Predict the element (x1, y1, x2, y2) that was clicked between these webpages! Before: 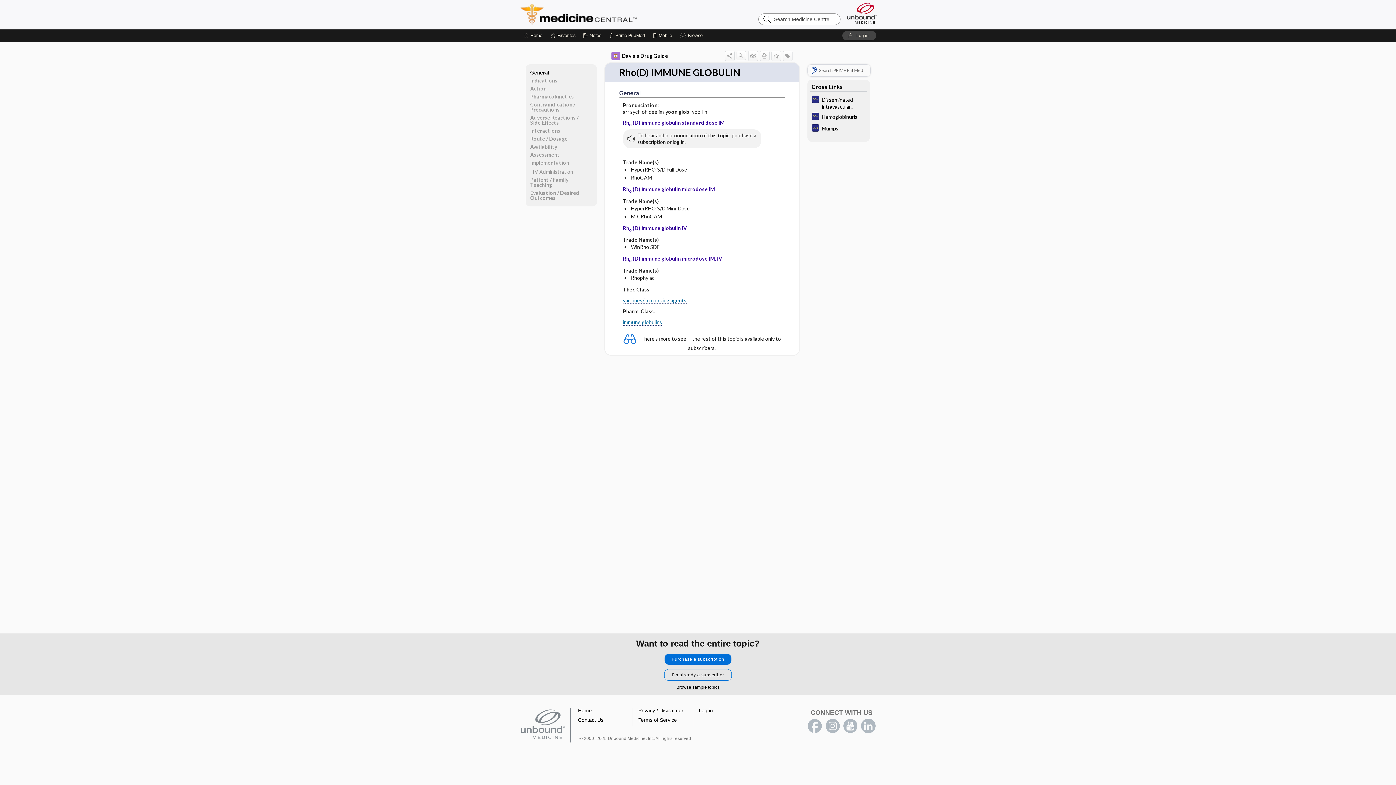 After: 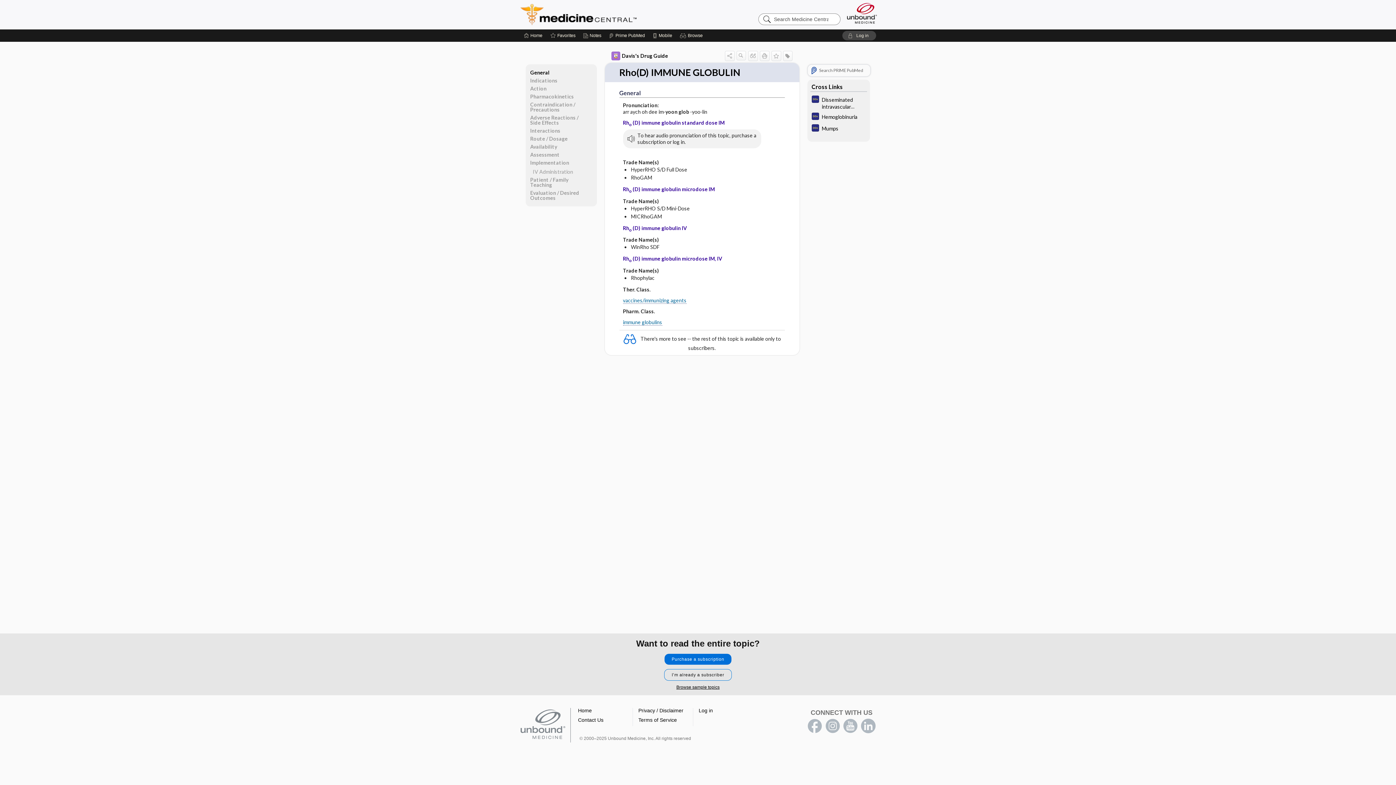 Action: bbox: (525, 68, 596, 76) label: General